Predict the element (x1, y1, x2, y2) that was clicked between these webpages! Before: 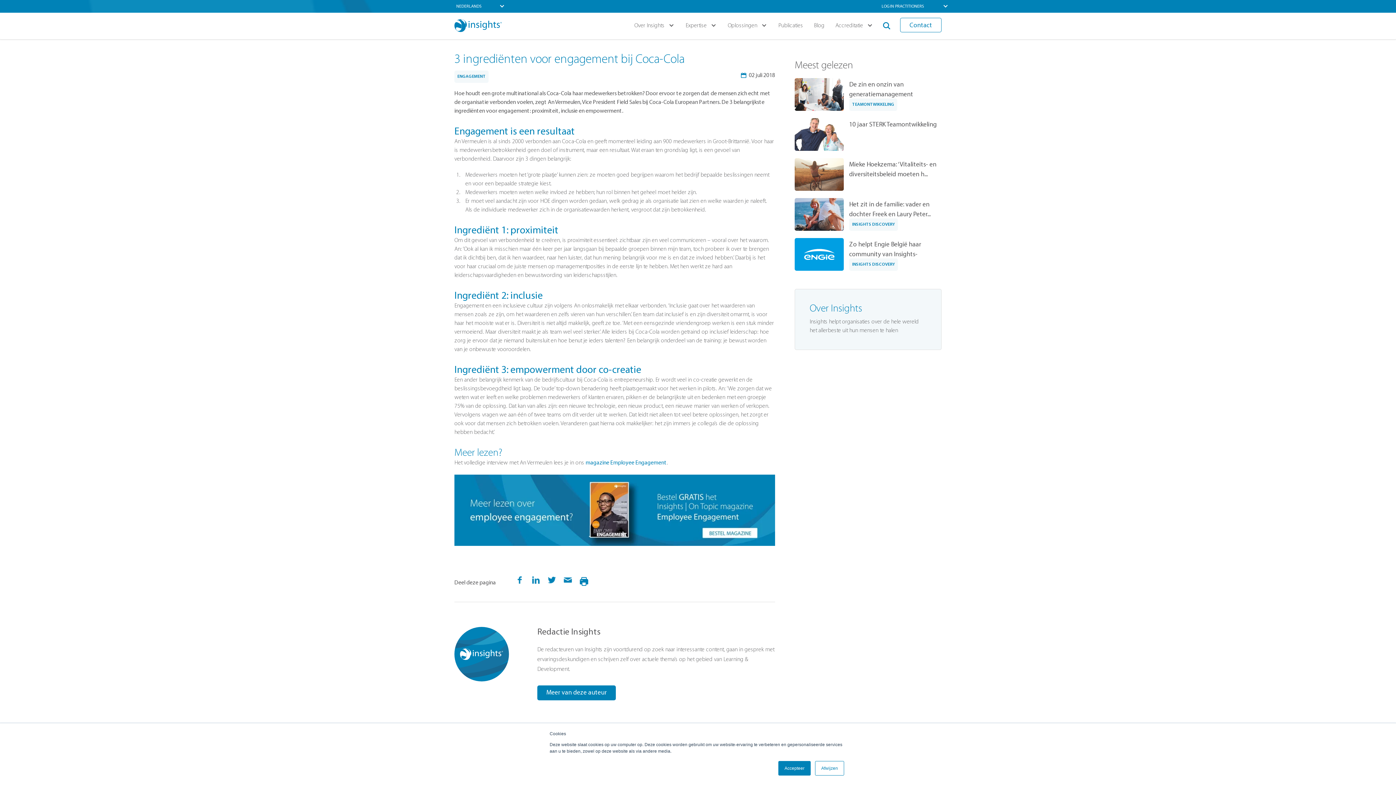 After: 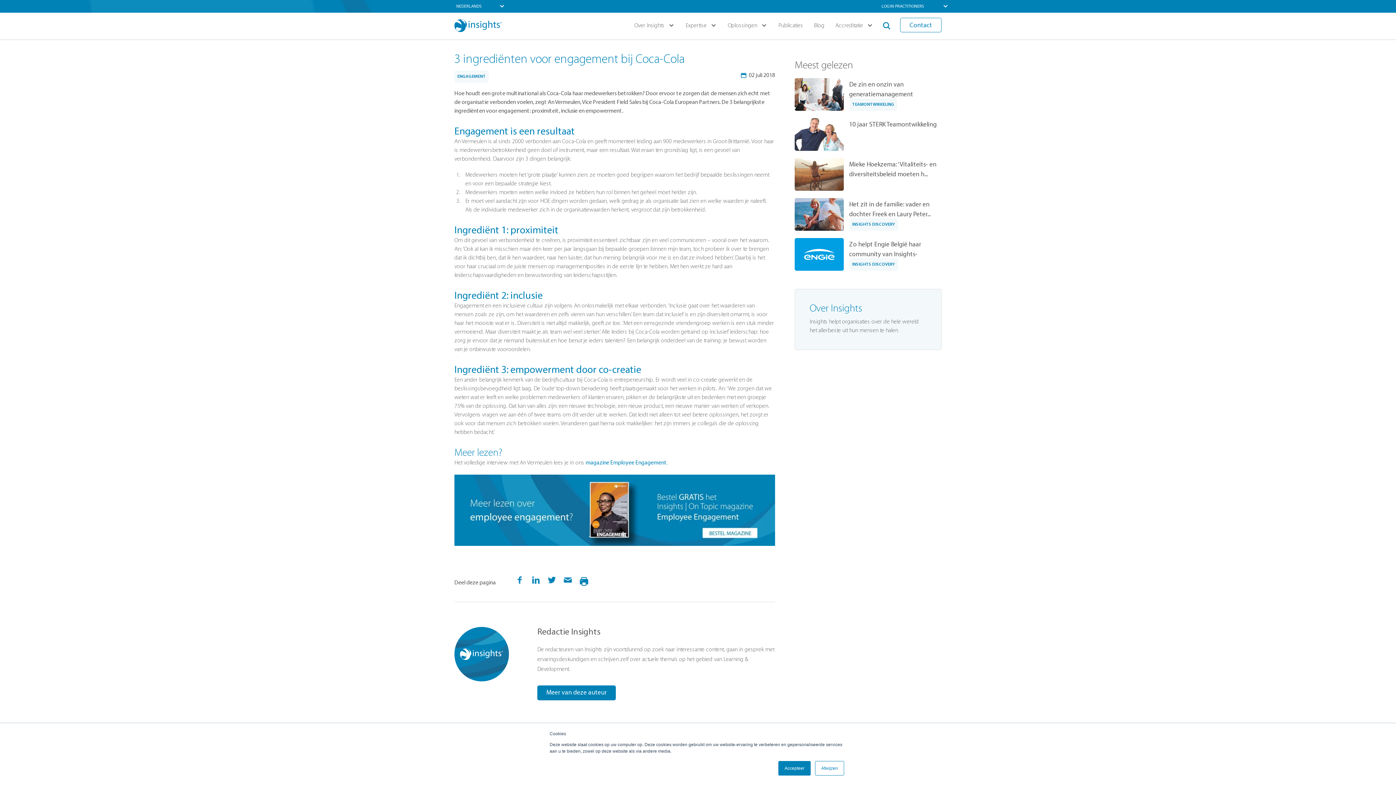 Action: bbox: (454, 541, 775, 547)